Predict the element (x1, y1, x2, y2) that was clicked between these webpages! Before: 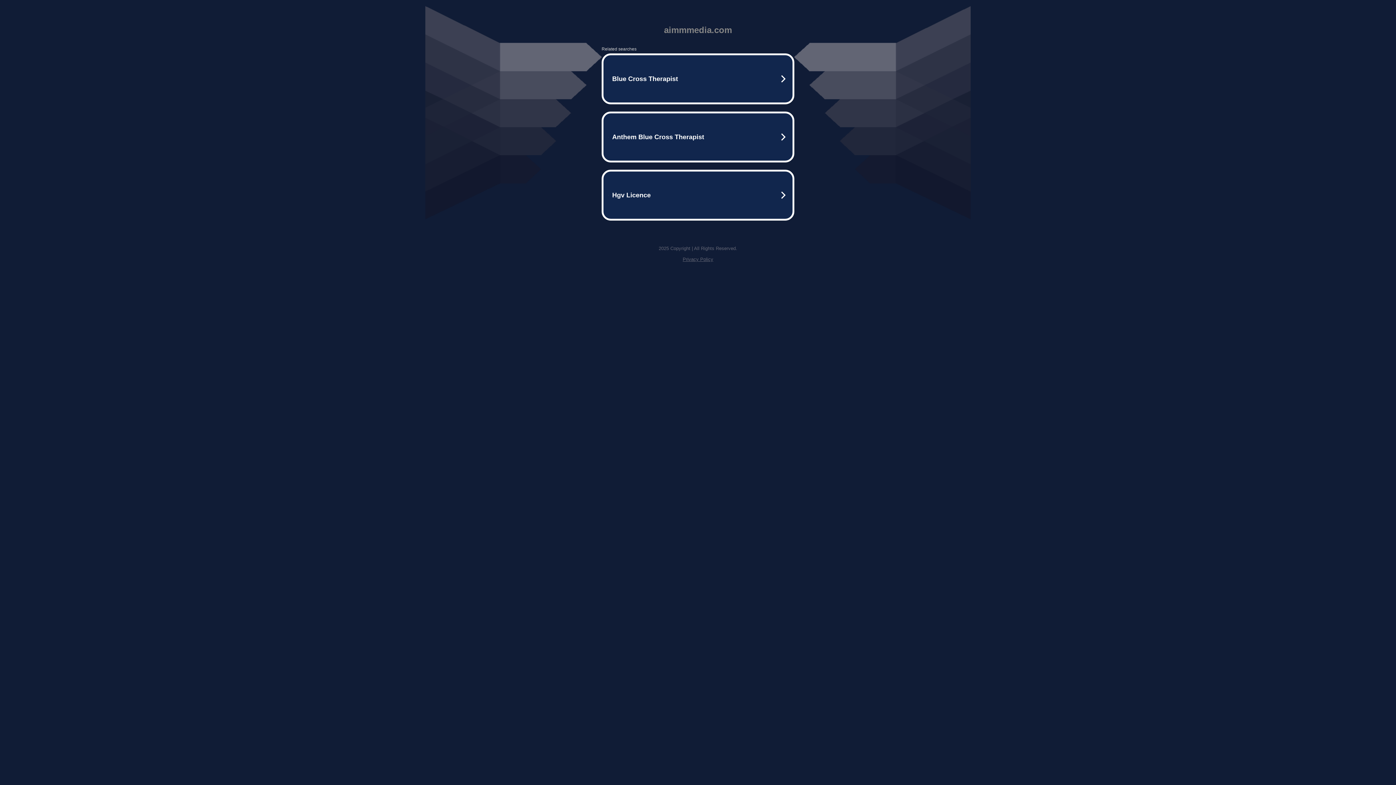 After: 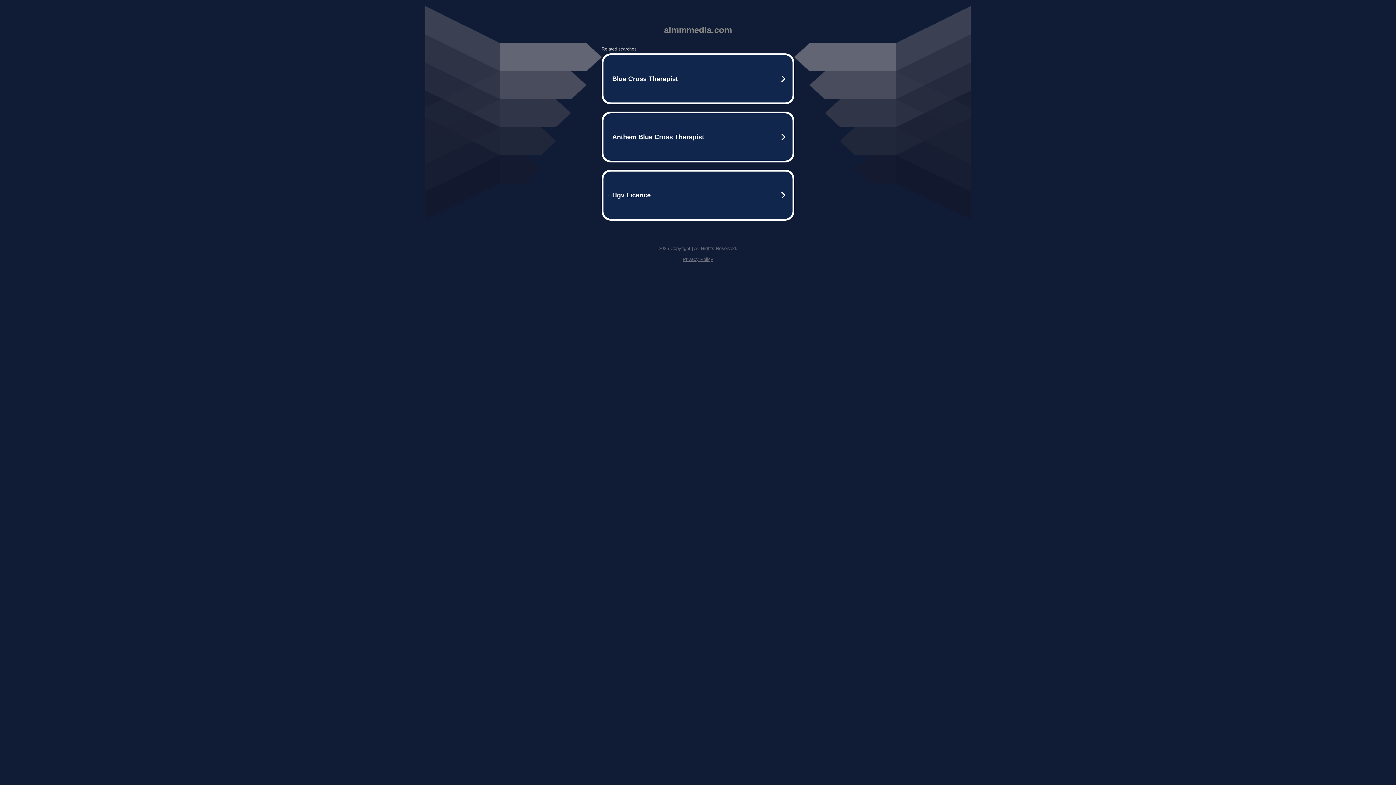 Action: bbox: (682, 256, 713, 262) label: Privacy Policy